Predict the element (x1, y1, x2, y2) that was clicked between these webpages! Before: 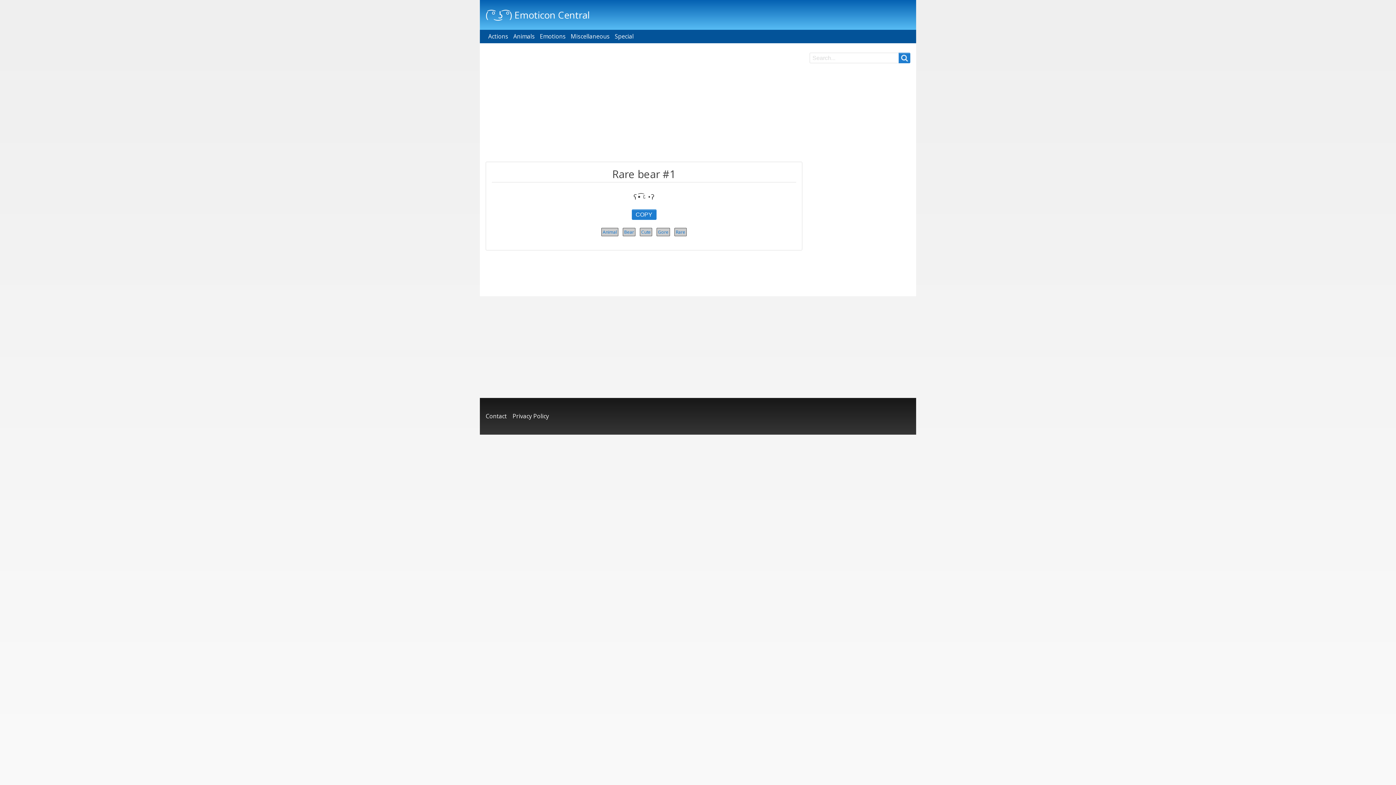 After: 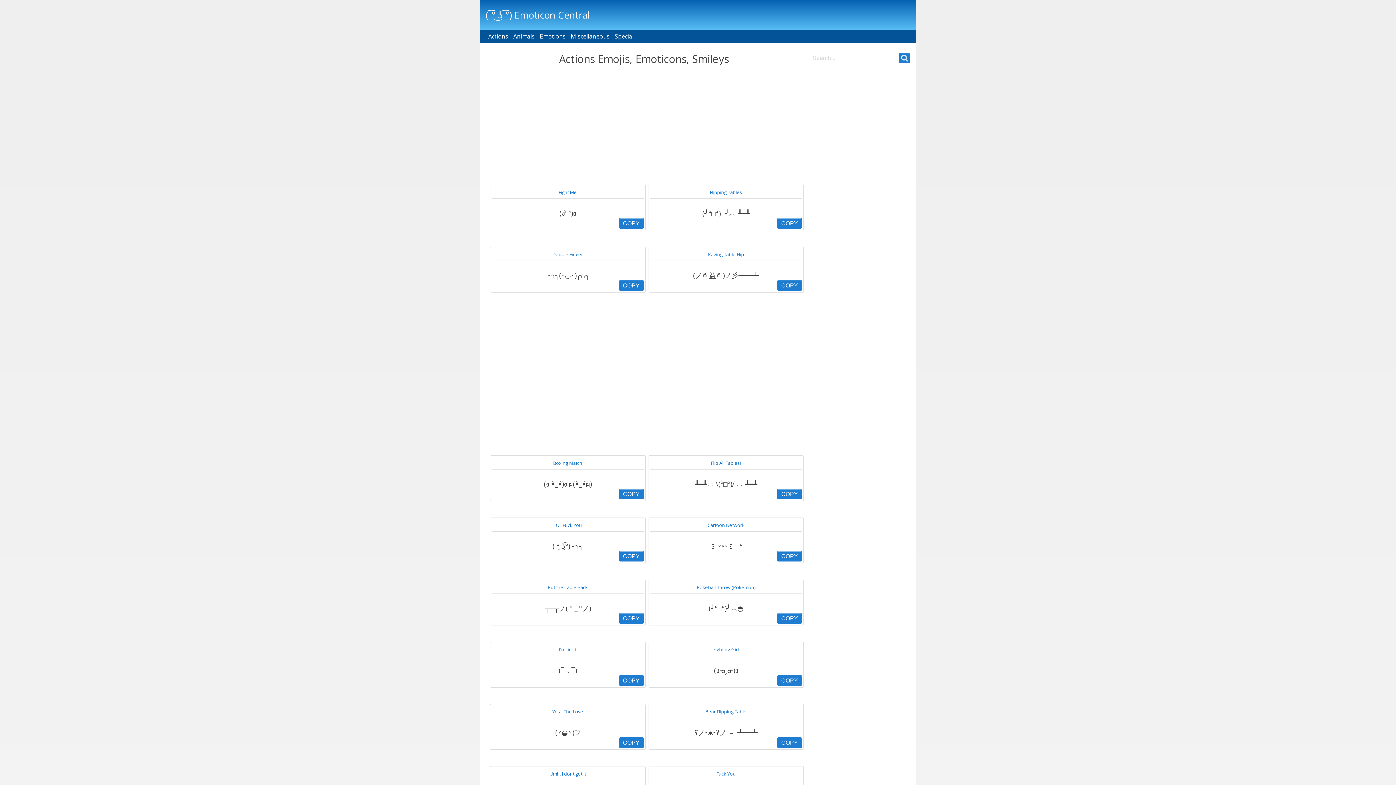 Action: label: Actions bbox: (485, 30, 510, 42)